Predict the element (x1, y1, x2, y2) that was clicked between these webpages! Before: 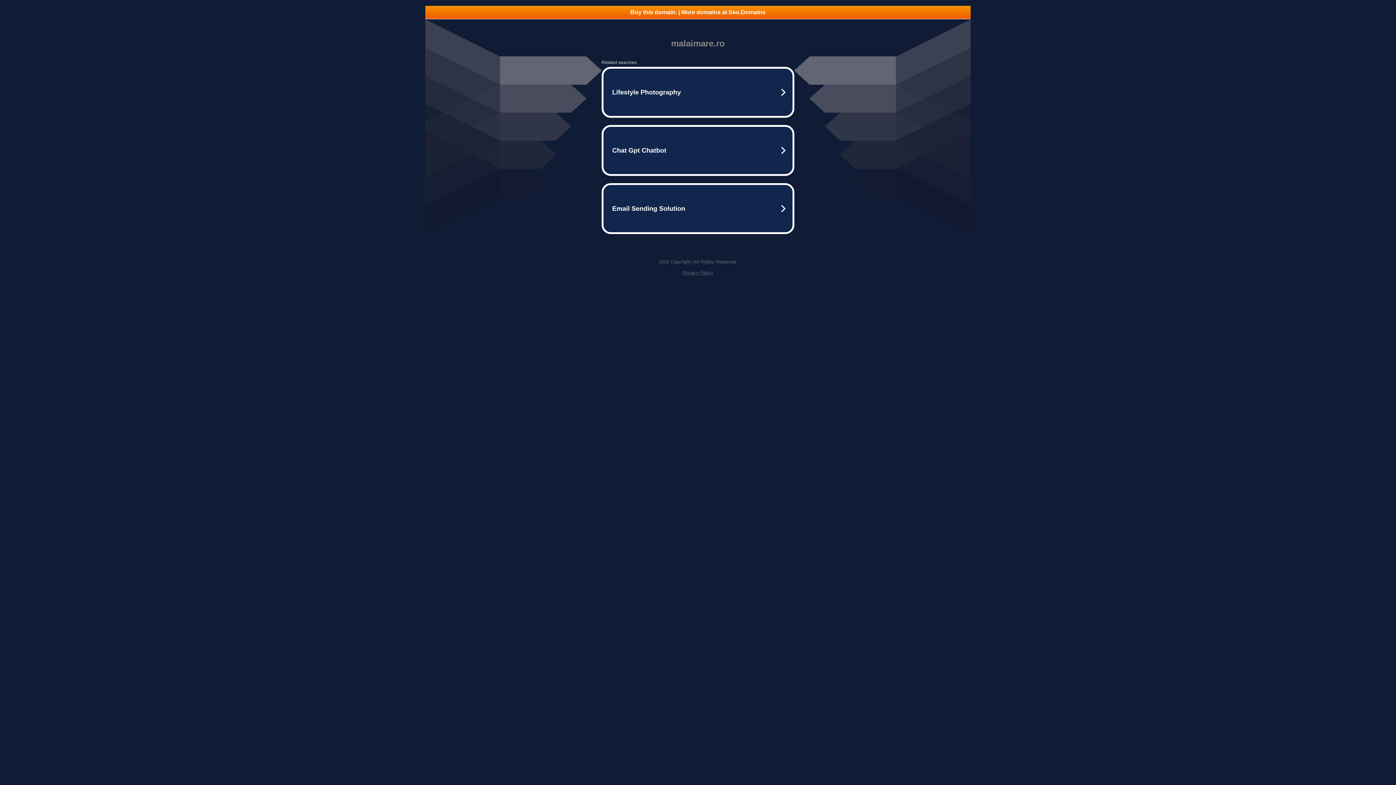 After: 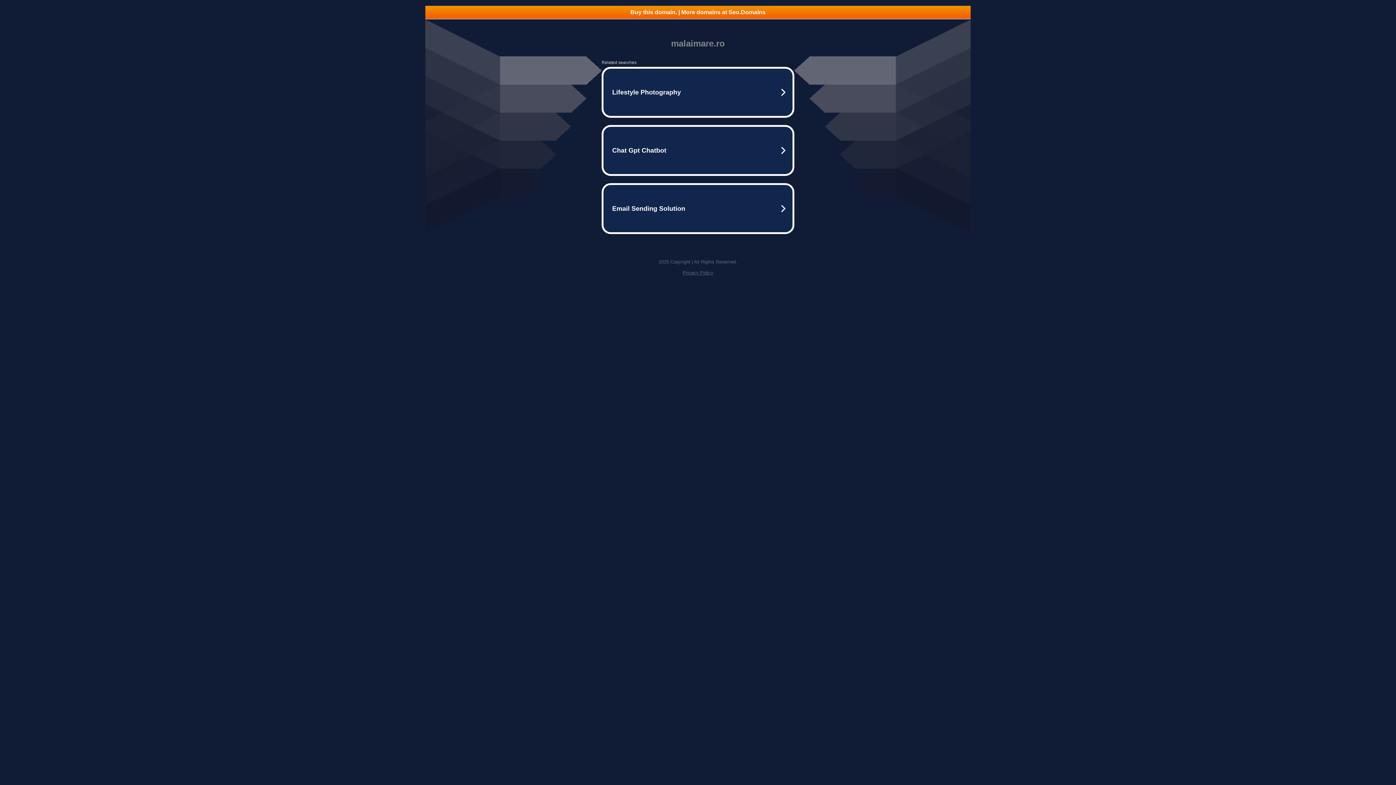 Action: label: Buy this domain. | More domains at Seo.Domains bbox: (425, 5, 970, 18)